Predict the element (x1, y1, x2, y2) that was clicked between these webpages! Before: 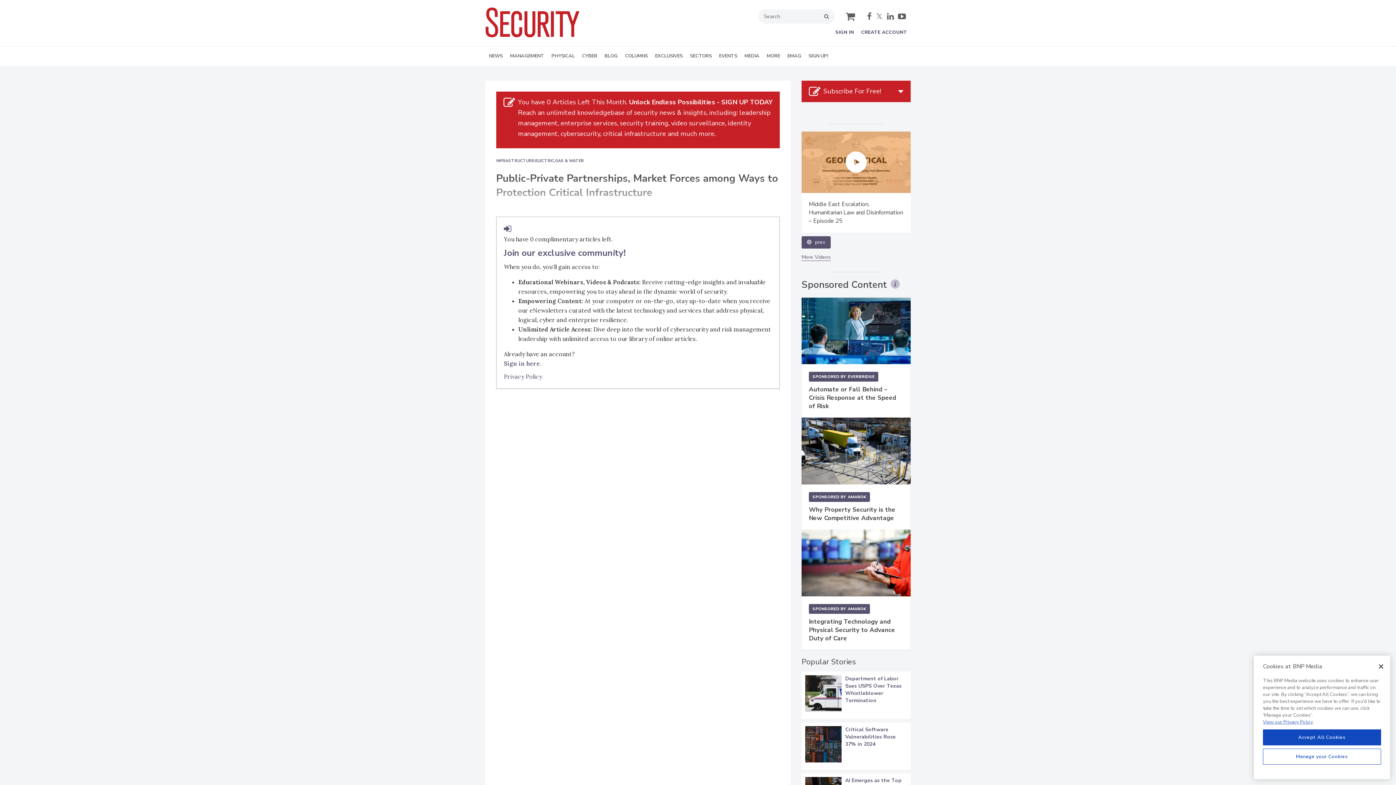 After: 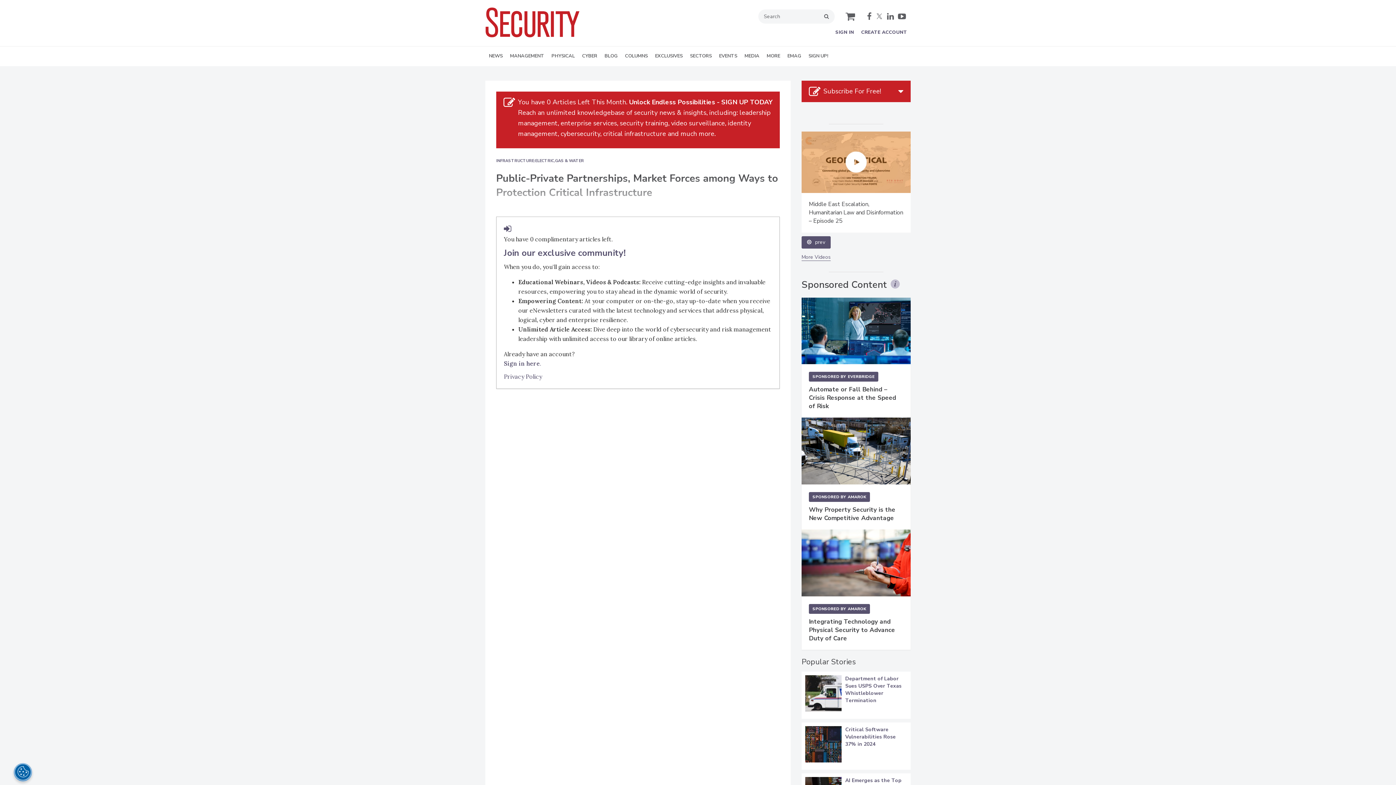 Action: bbox: (1373, 658, 1389, 674) label: Close